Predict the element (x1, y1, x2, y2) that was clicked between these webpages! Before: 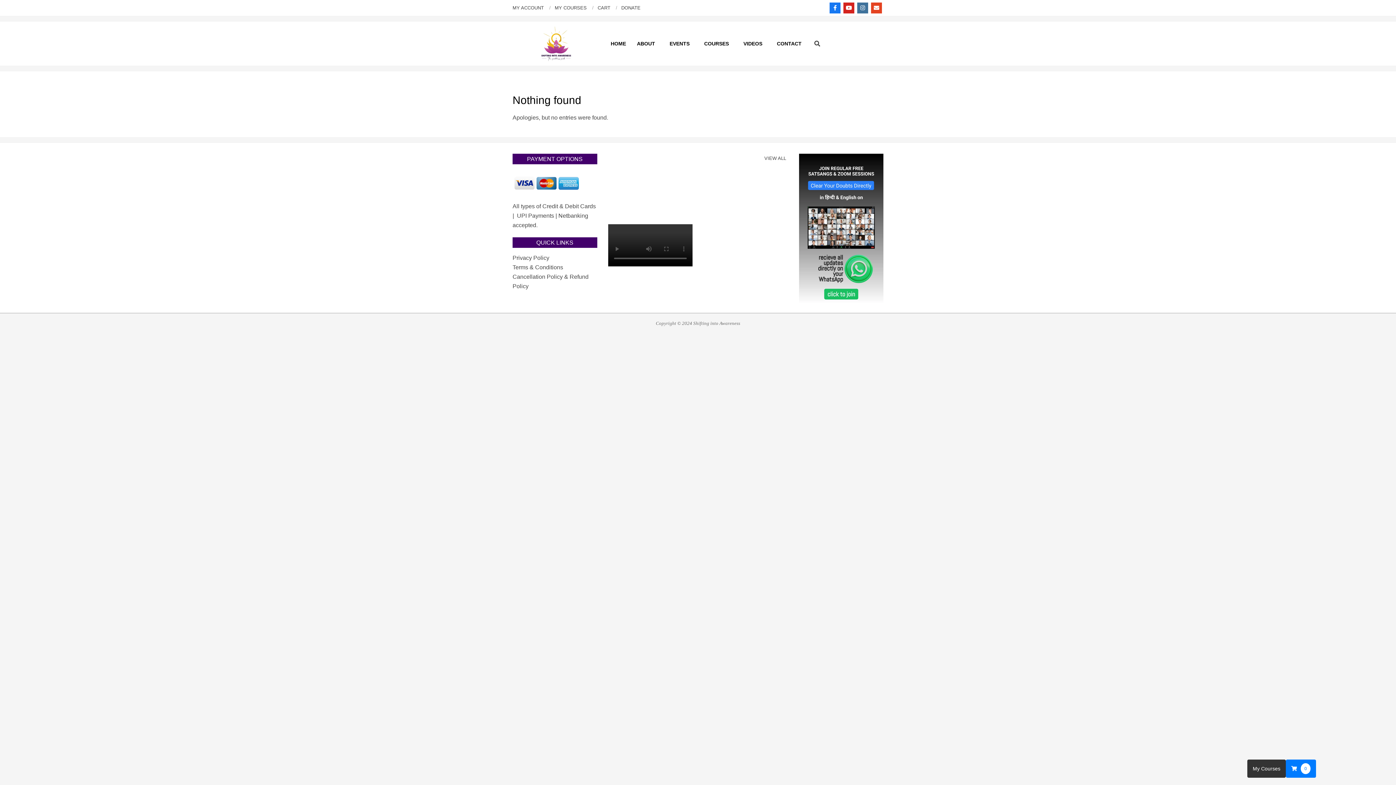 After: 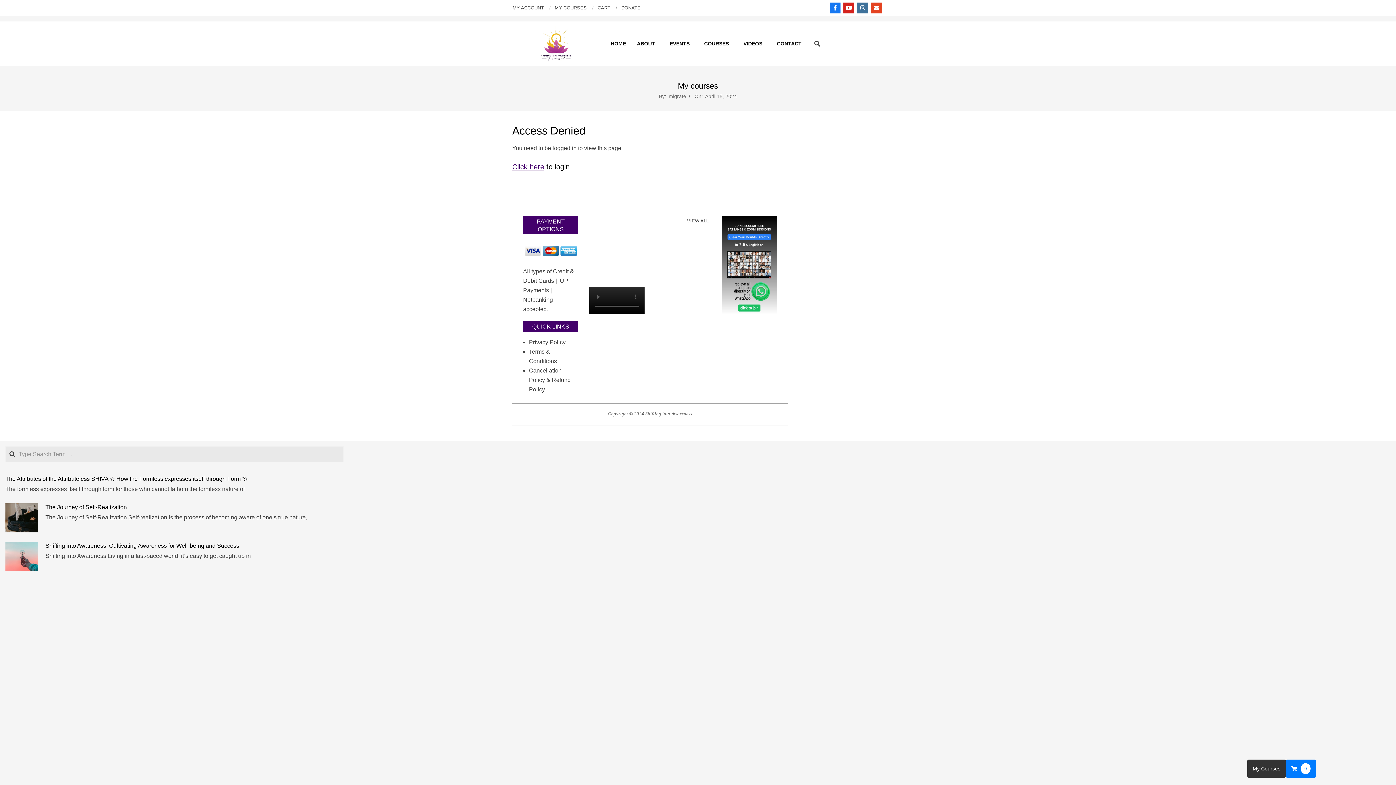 Action: label: MY COURSES bbox: (554, 5, 586, 10)